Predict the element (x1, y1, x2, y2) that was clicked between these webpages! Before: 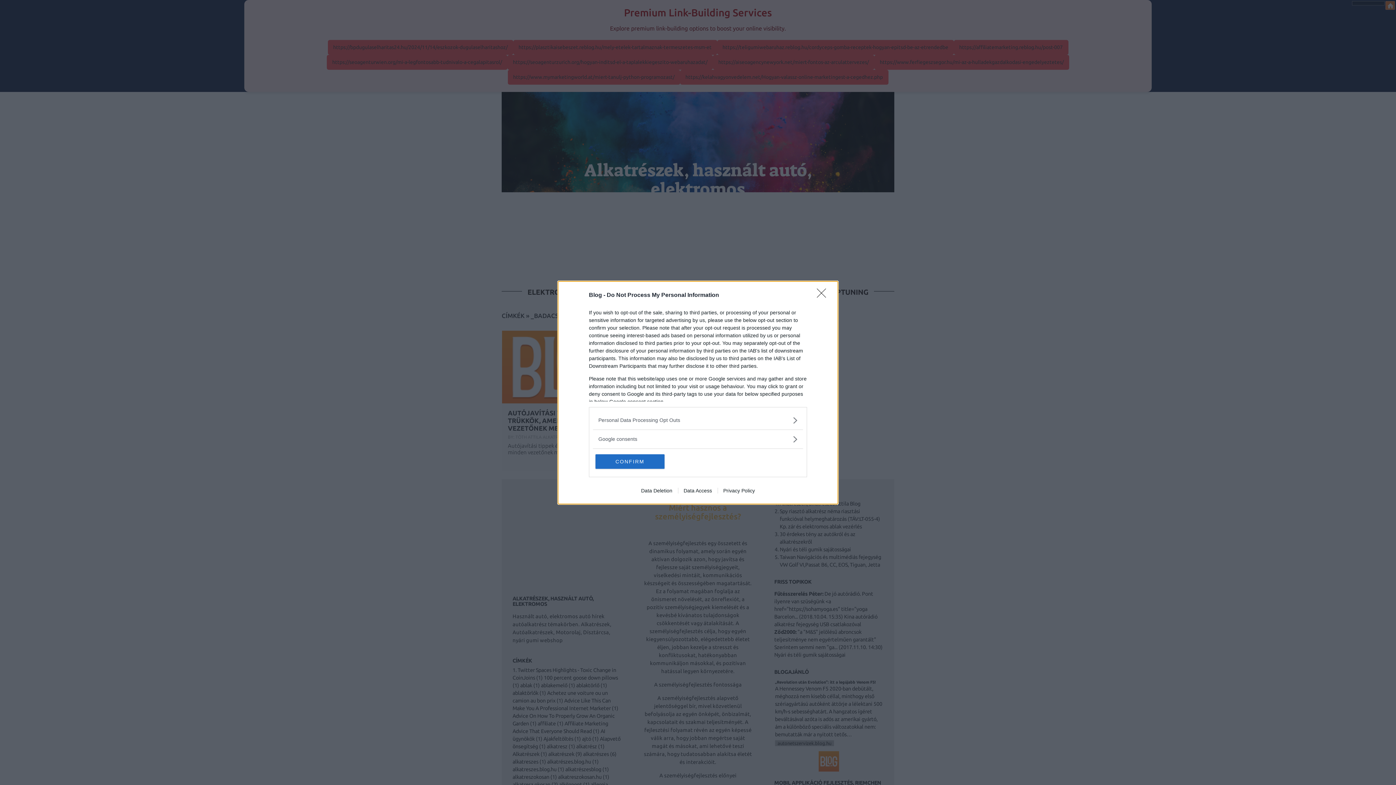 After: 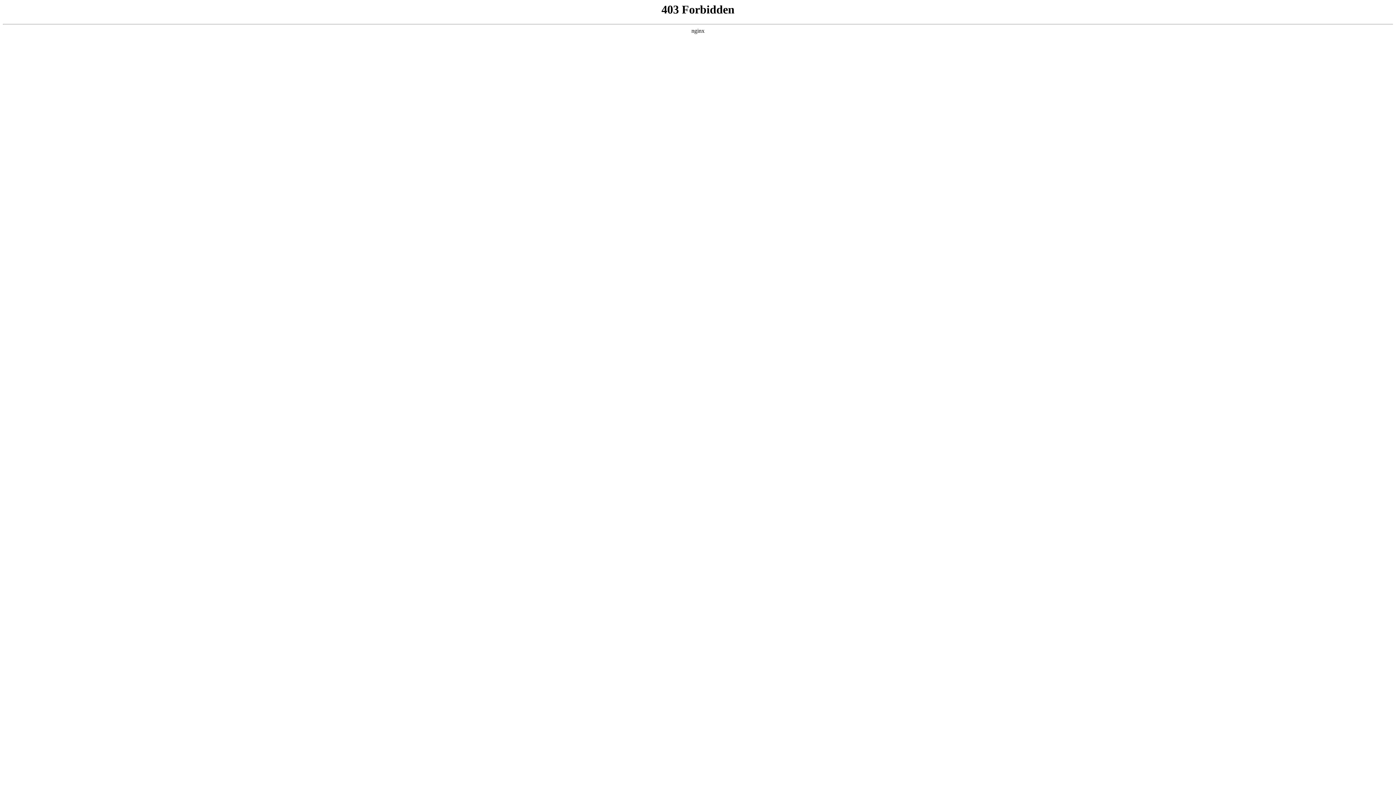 Action: label: Data Access bbox: (678, 487, 717, 493)